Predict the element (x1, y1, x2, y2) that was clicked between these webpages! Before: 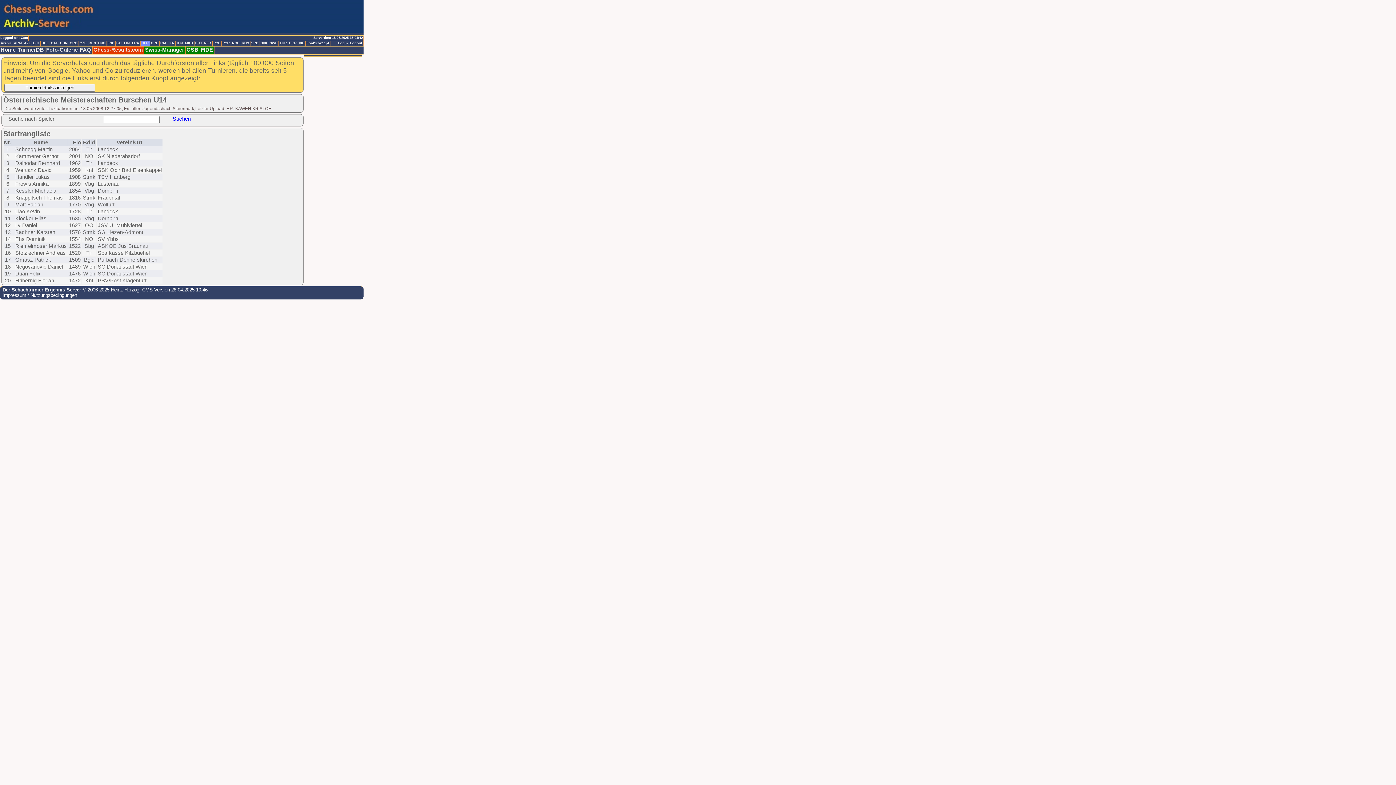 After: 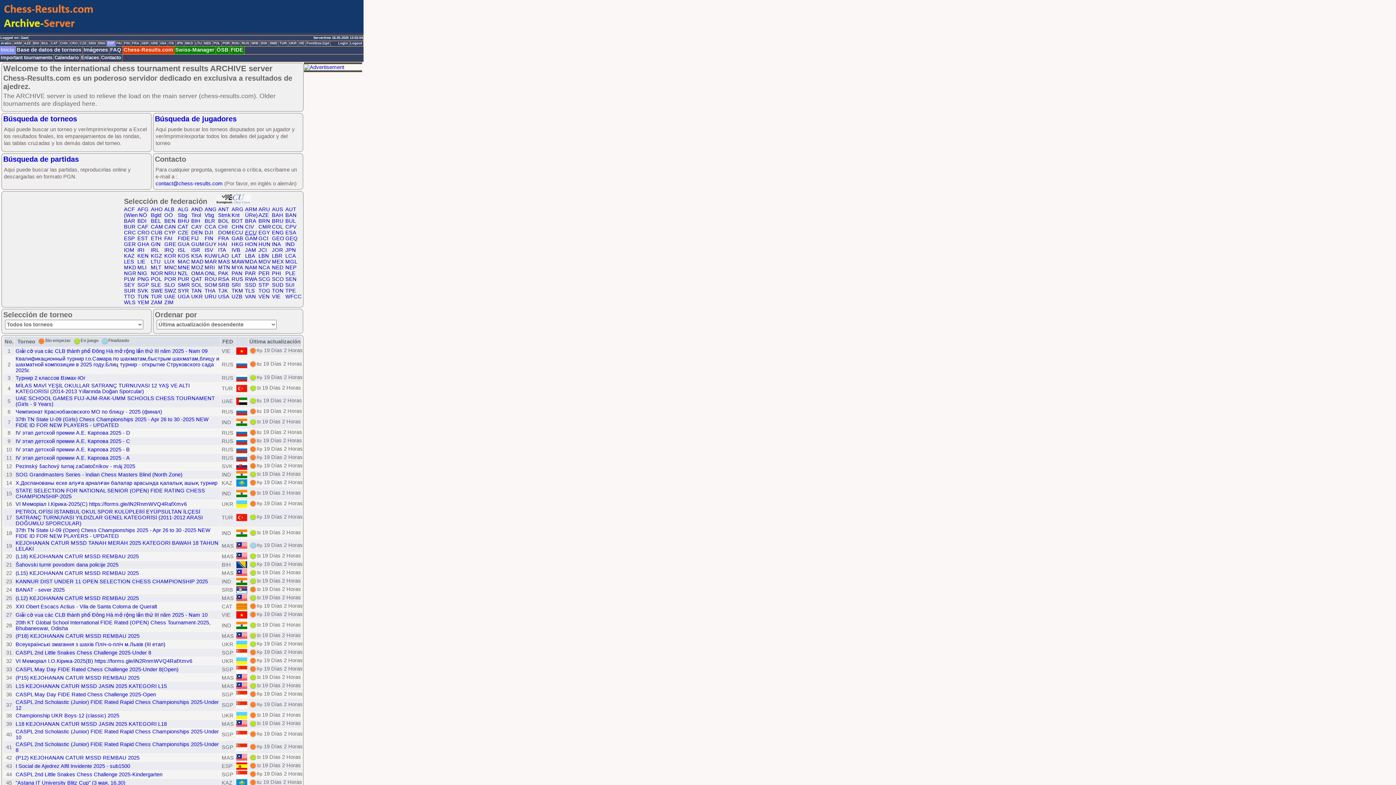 Action: bbox: (106, 41, 115, 46) label: ESP